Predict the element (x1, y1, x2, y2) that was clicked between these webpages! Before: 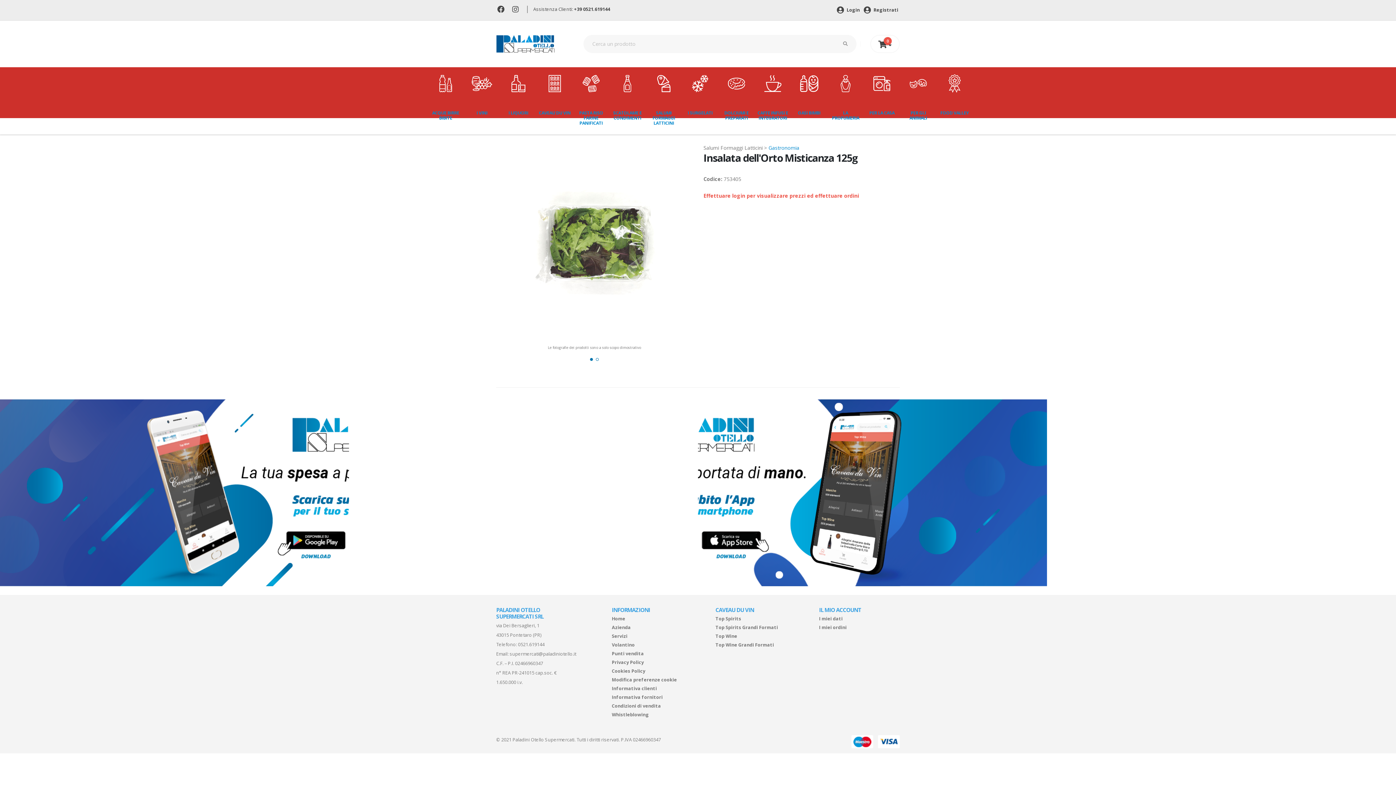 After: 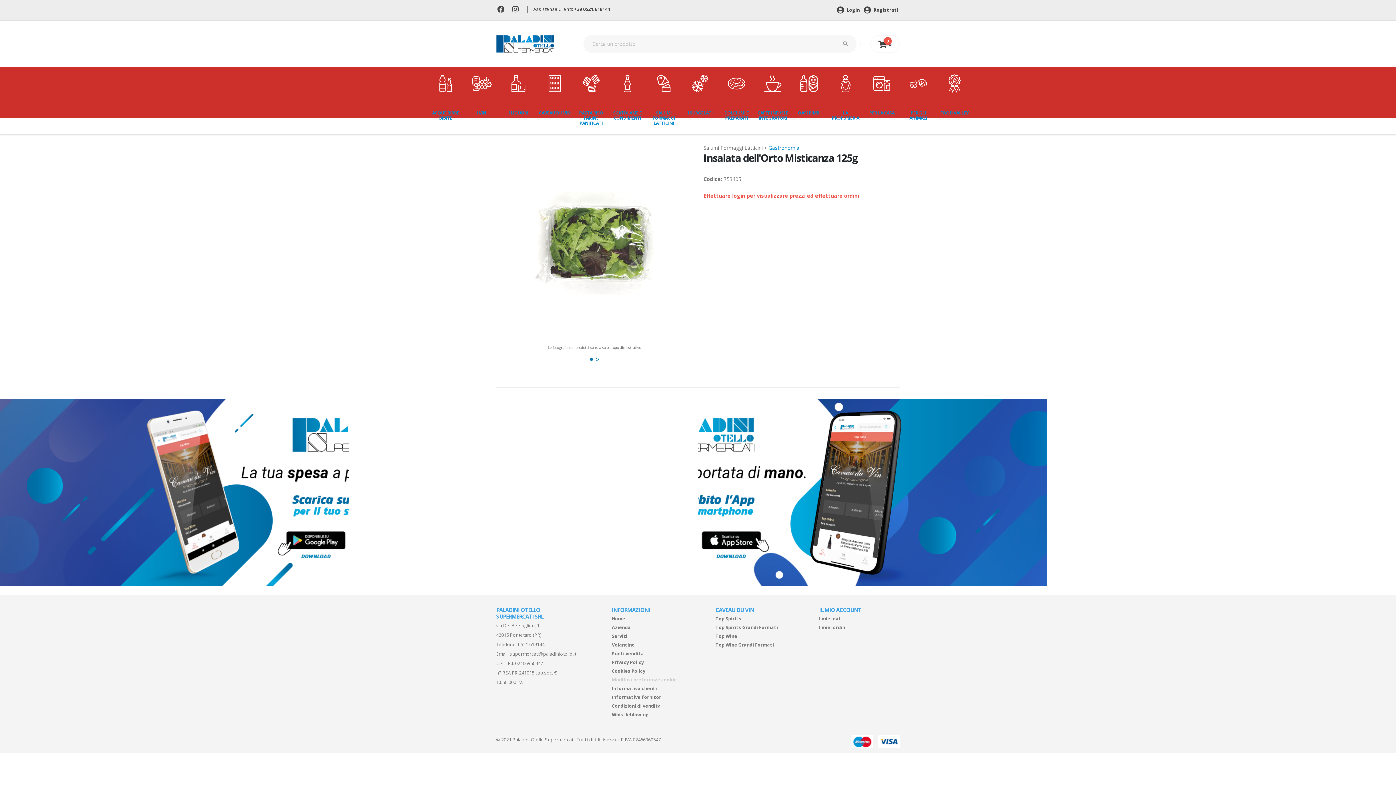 Action: label: Modifica preferenze cookie bbox: (612, 677, 677, 683)